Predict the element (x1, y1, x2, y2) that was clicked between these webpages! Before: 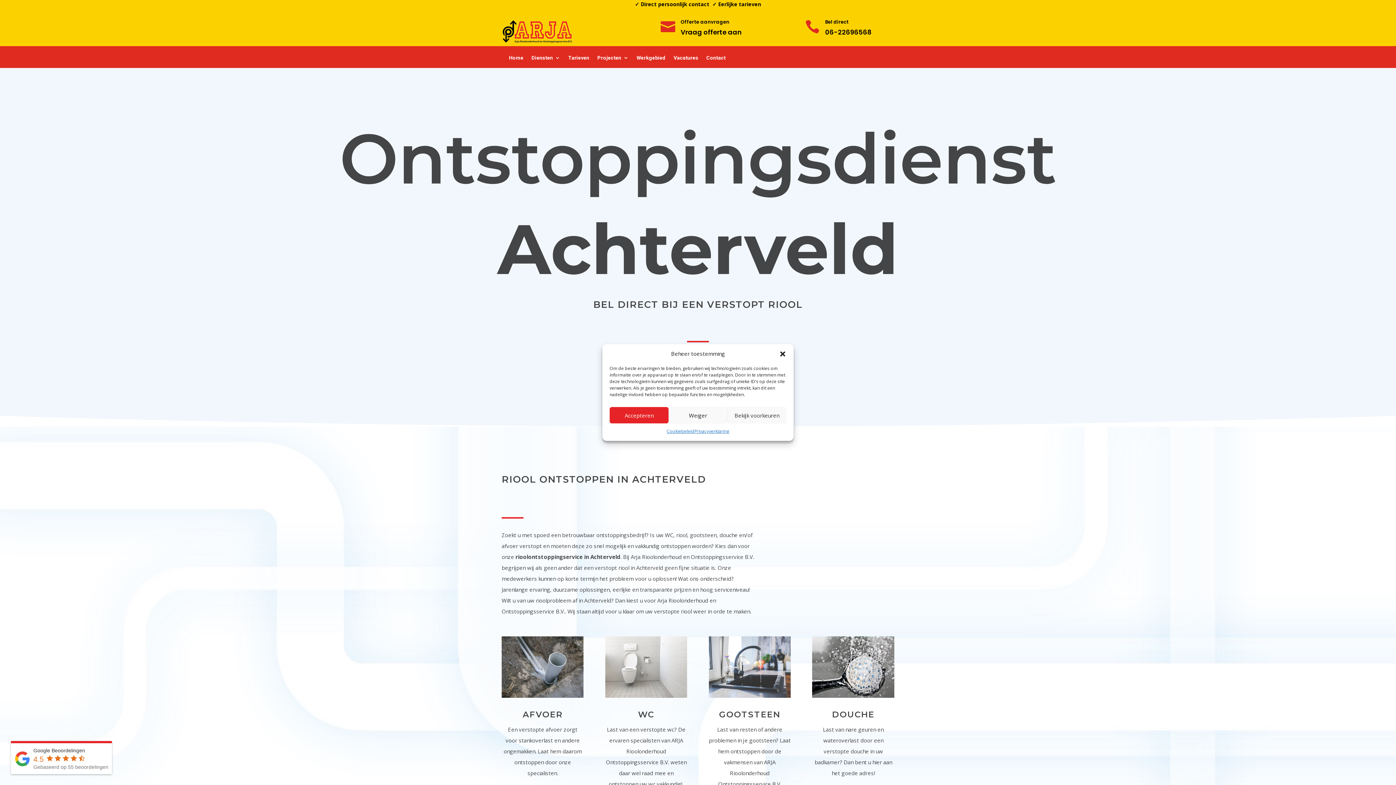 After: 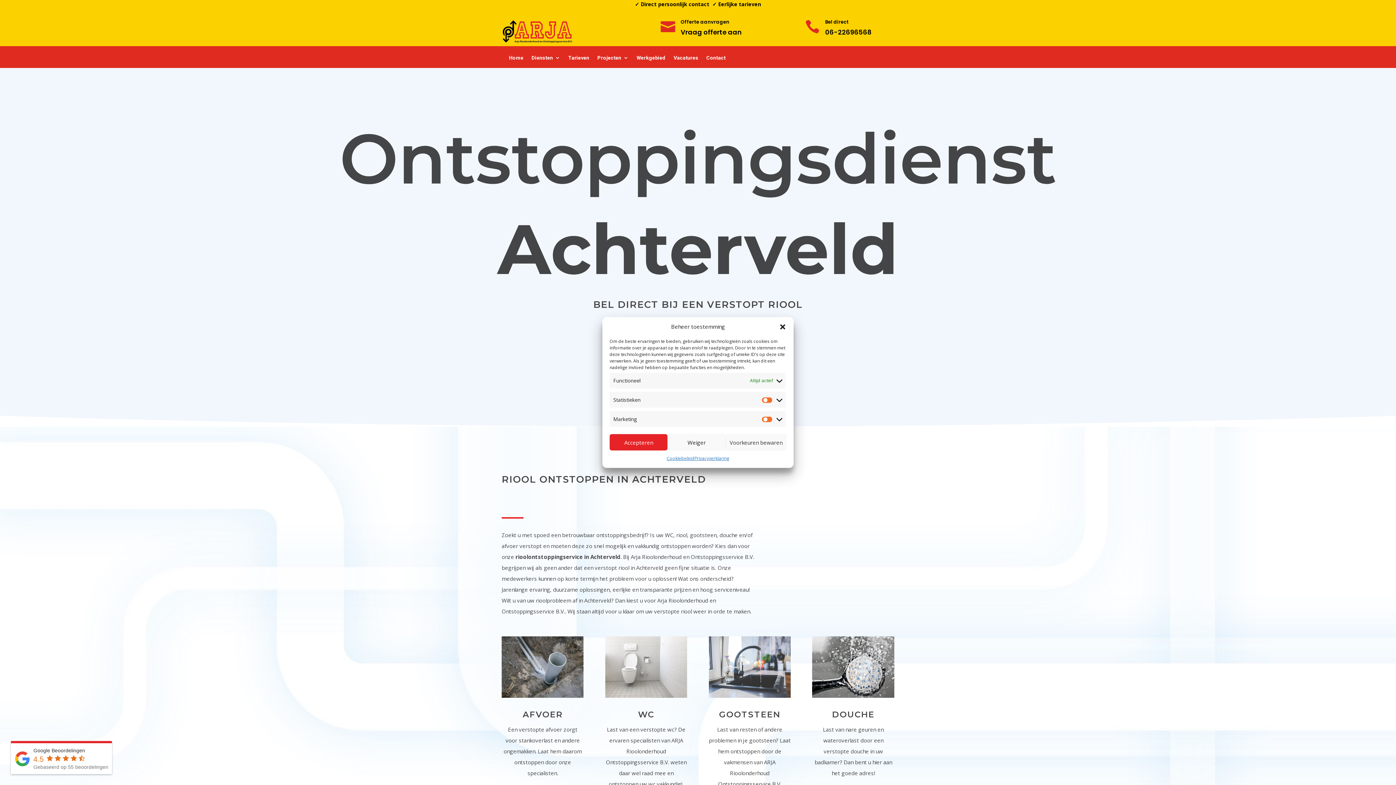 Action: label: Bekijk voorkeuren bbox: (727, 407, 786, 423)